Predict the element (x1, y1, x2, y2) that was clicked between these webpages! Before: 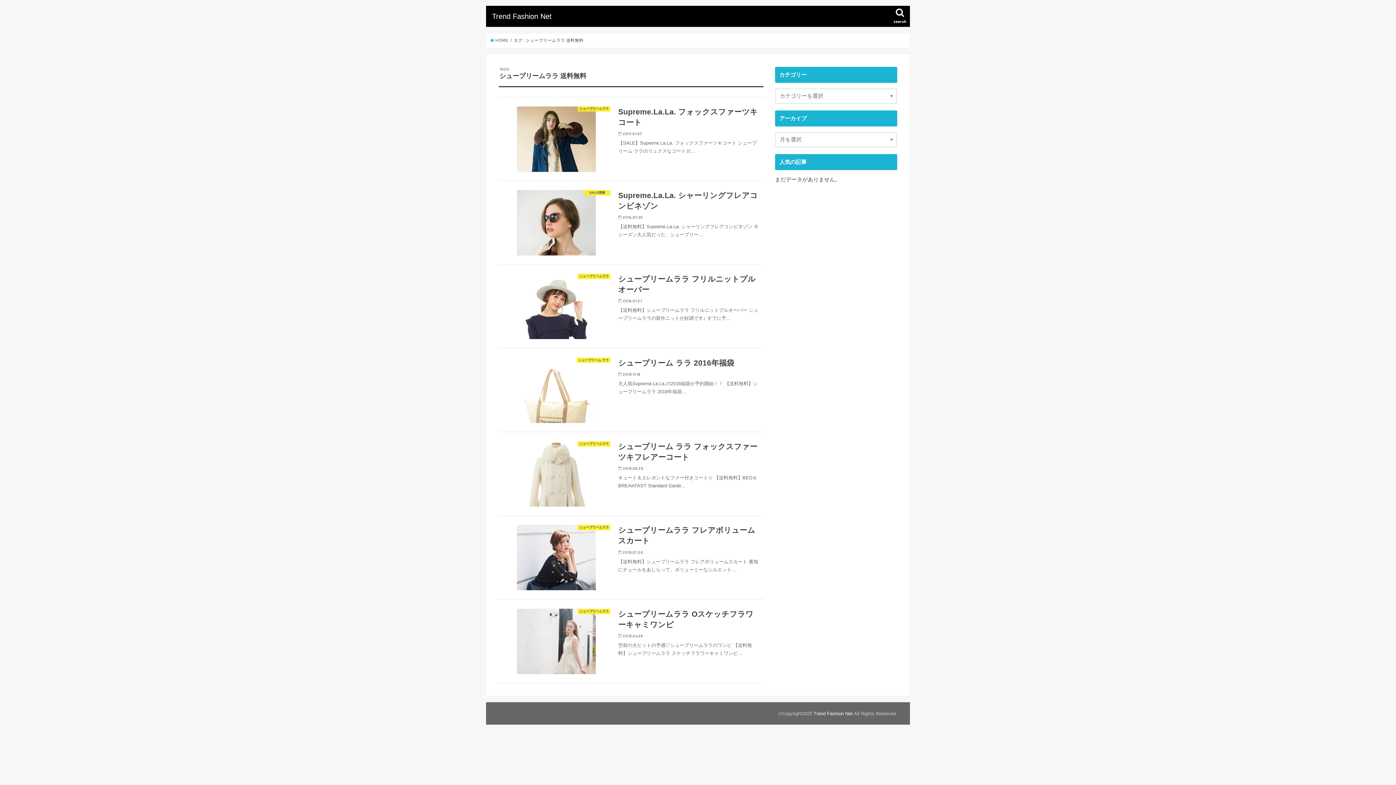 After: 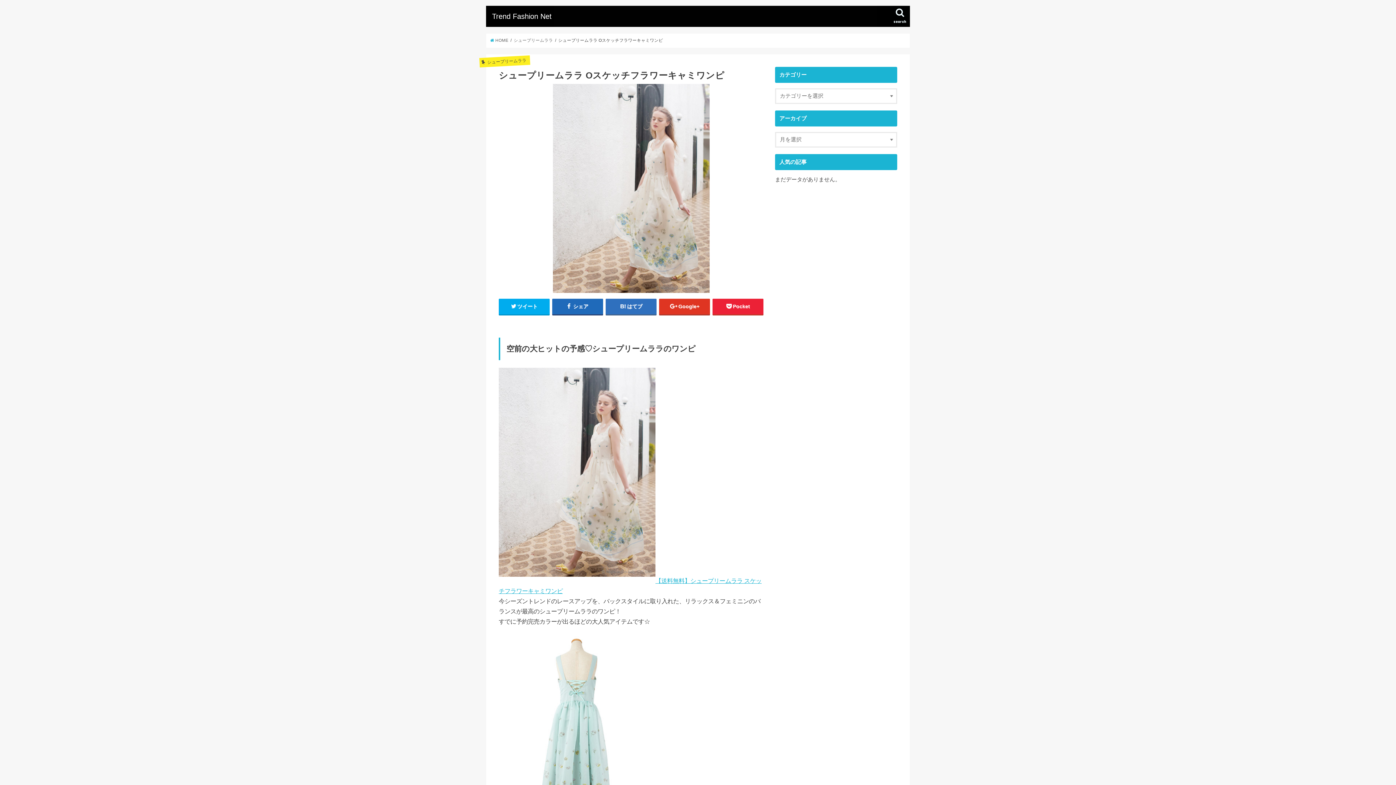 Action: label: シュープリームララ
シュープリームララ Oスケッチフラワーキャミワンピ

2015.04.08

空前の大ヒットの予感♡シュープリームララのワンピ 【送料無料】シュープリームララ スケッチフラワーキャミワンピ… bbox: (498, 600, 763, 683)